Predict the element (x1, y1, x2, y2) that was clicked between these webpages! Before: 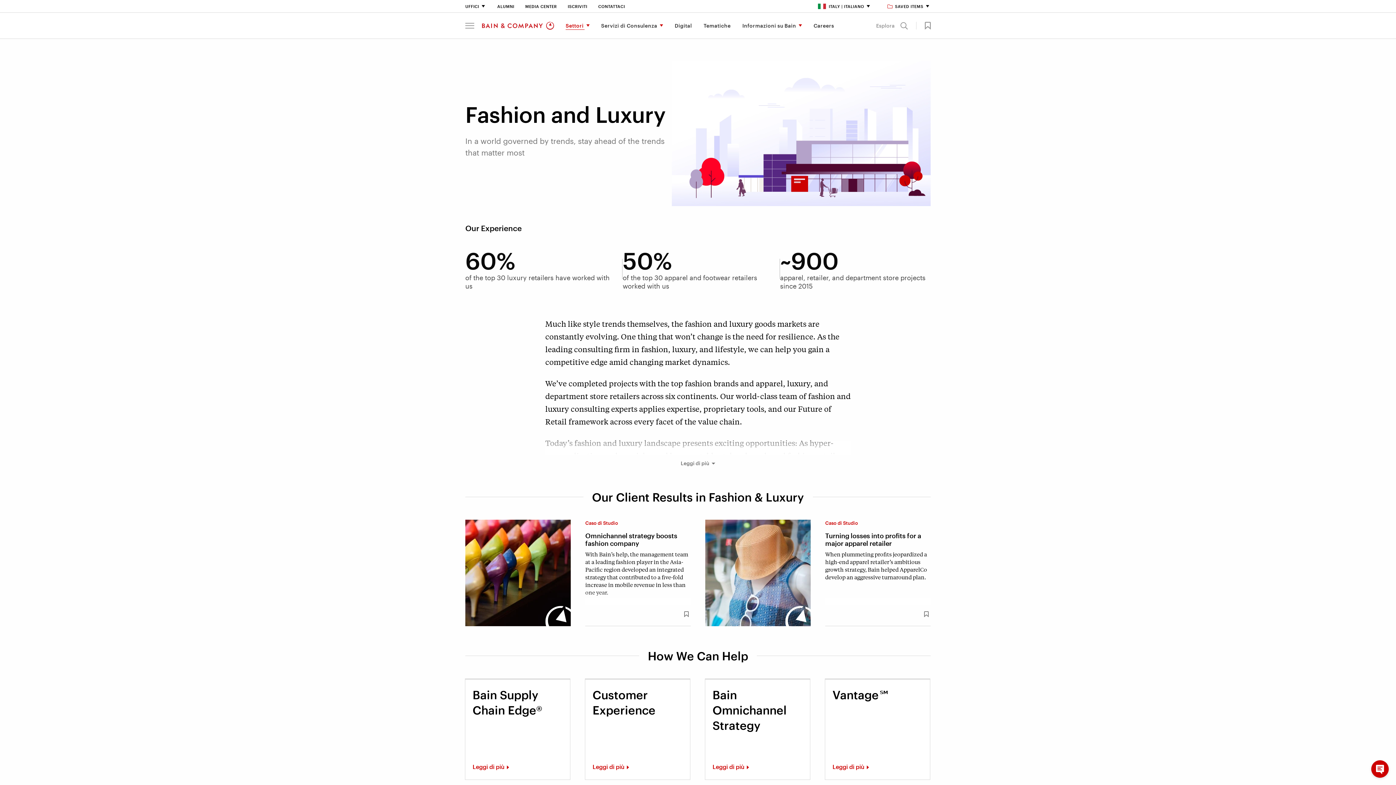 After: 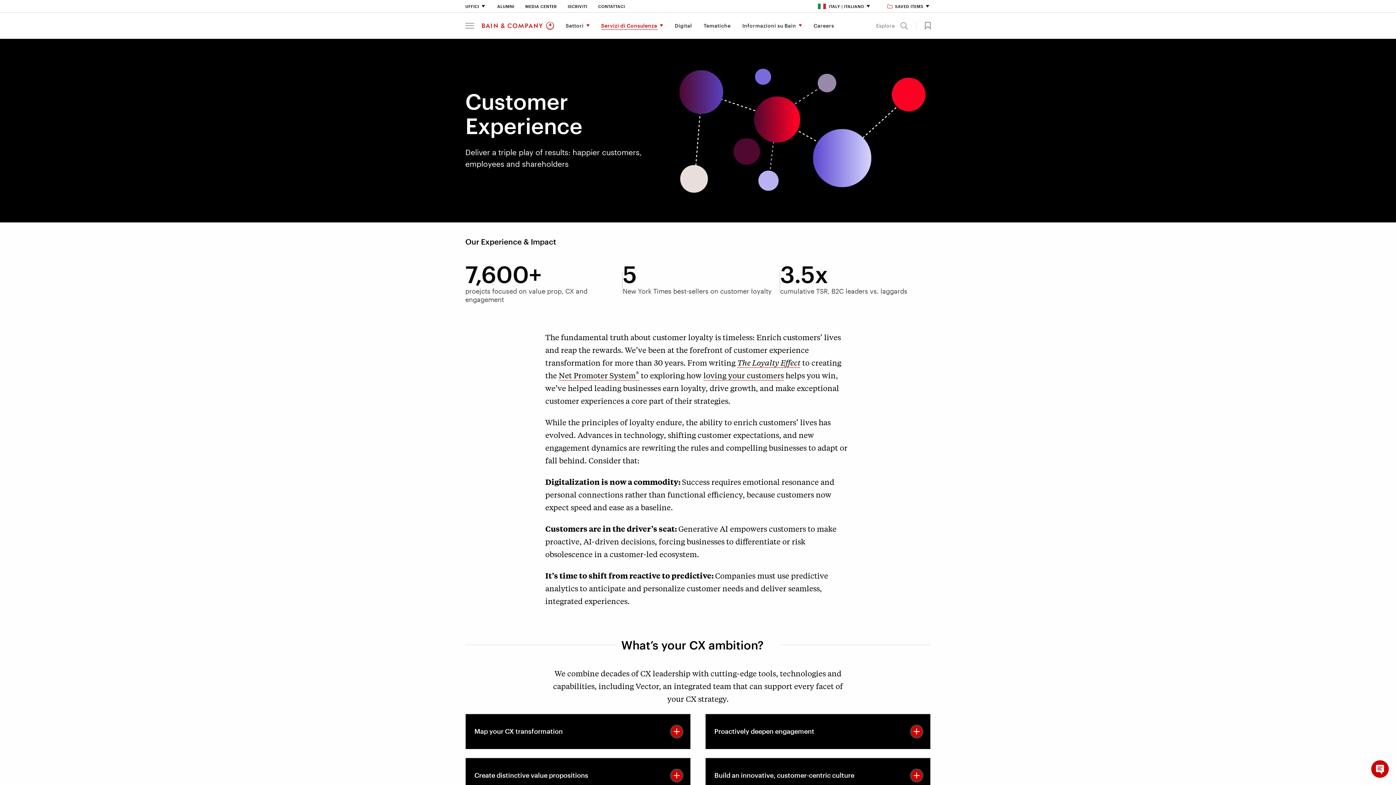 Action: bbox: (585, 678, 690, 780) label: Customer Experience
Leggi di più